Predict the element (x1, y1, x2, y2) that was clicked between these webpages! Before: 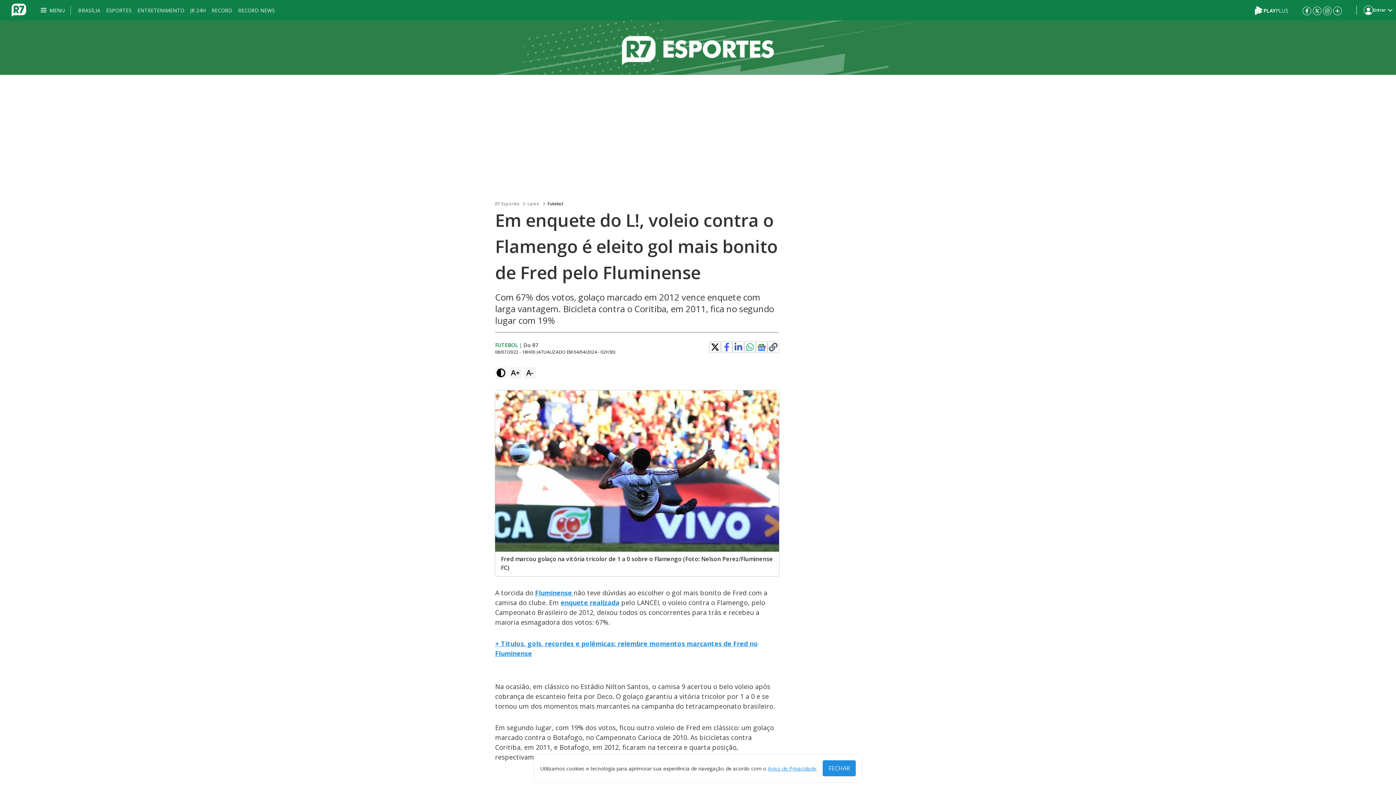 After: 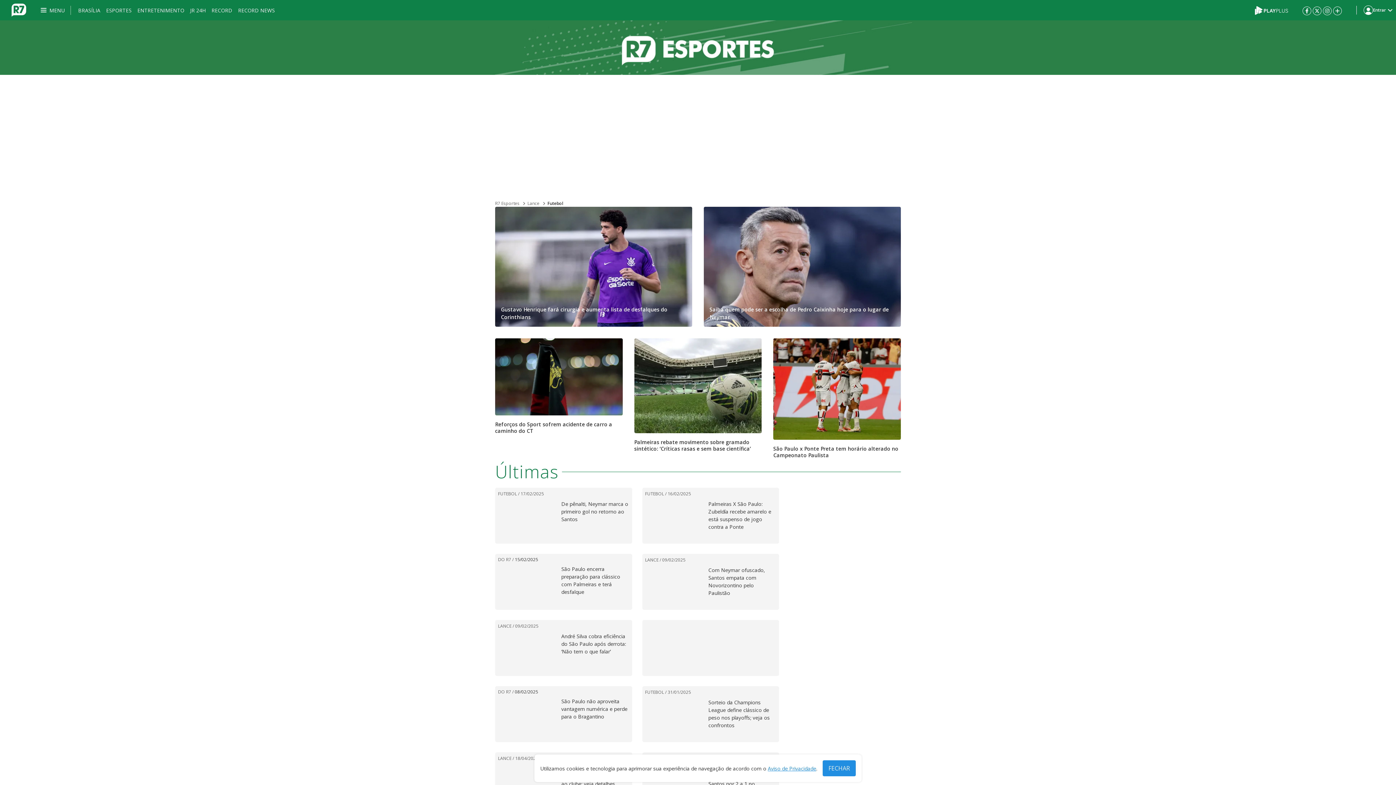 Action: label: Futebol bbox: (547, 200, 563, 207)